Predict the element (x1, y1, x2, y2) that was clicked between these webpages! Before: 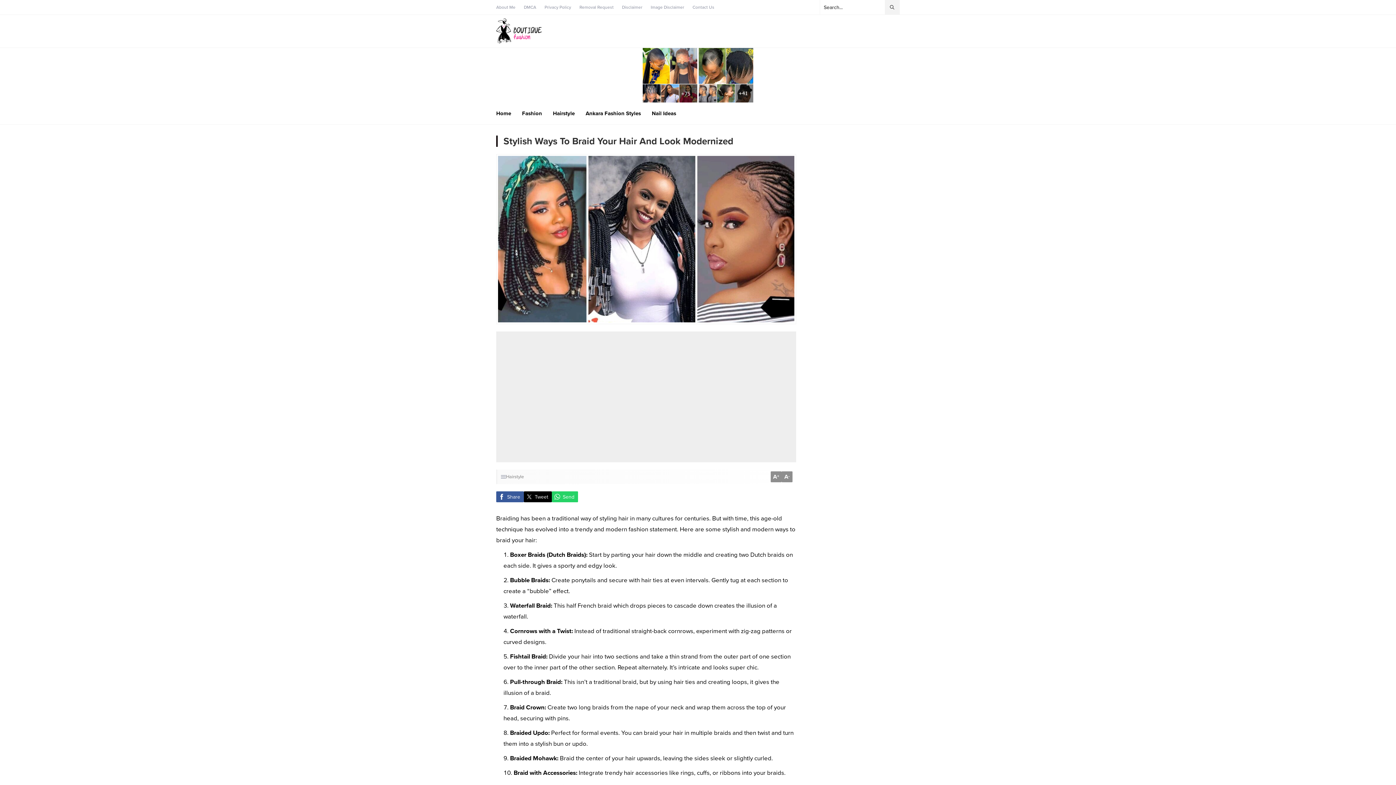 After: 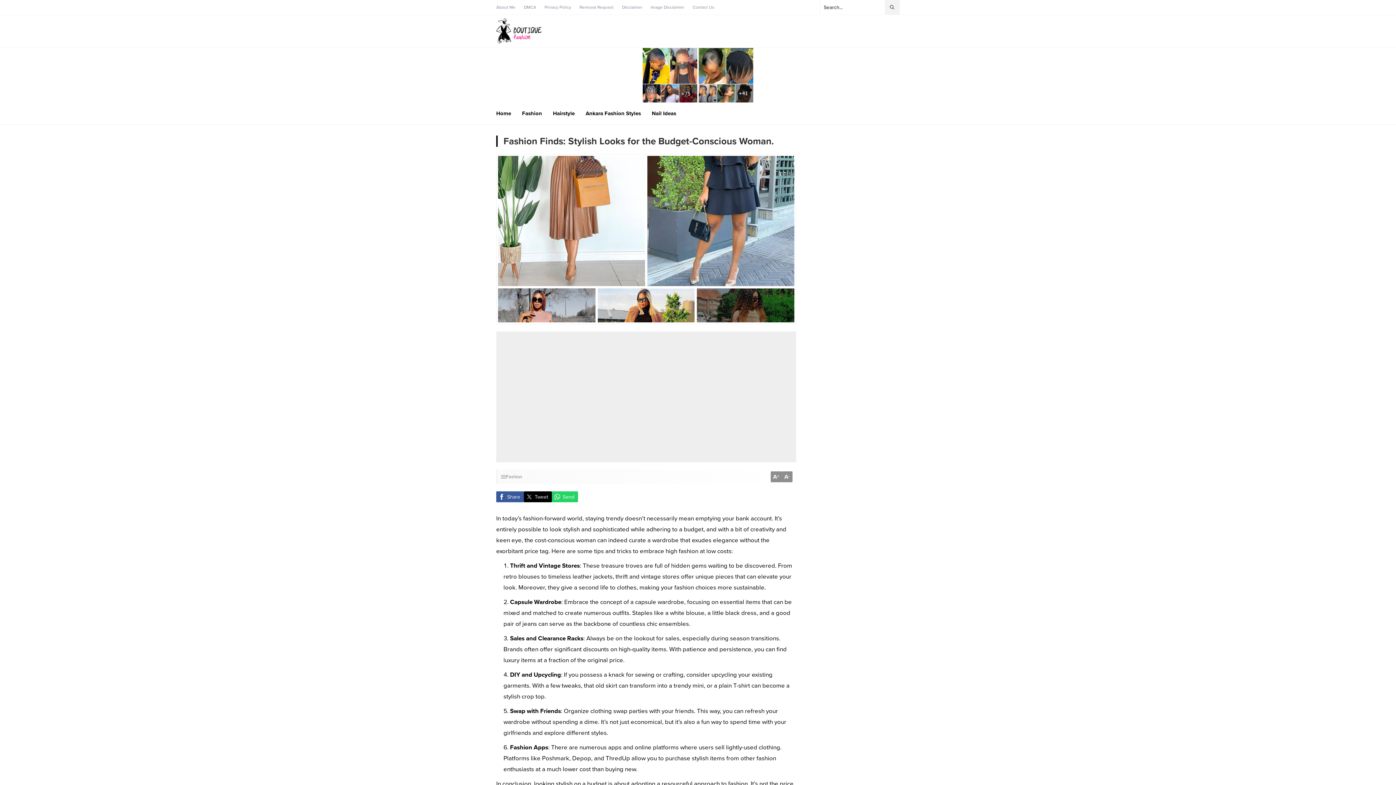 Action: bbox: (522, 102, 542, 124) label: Fashion